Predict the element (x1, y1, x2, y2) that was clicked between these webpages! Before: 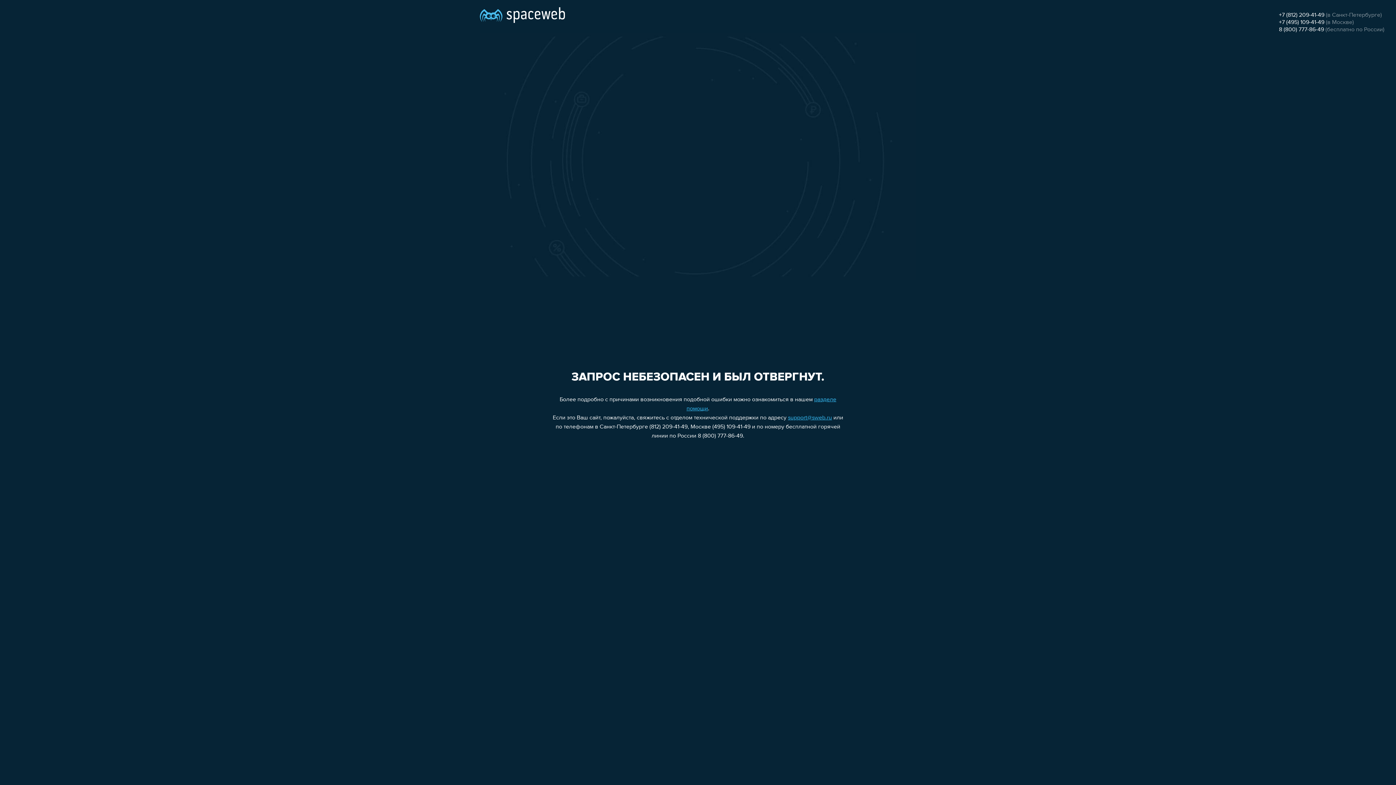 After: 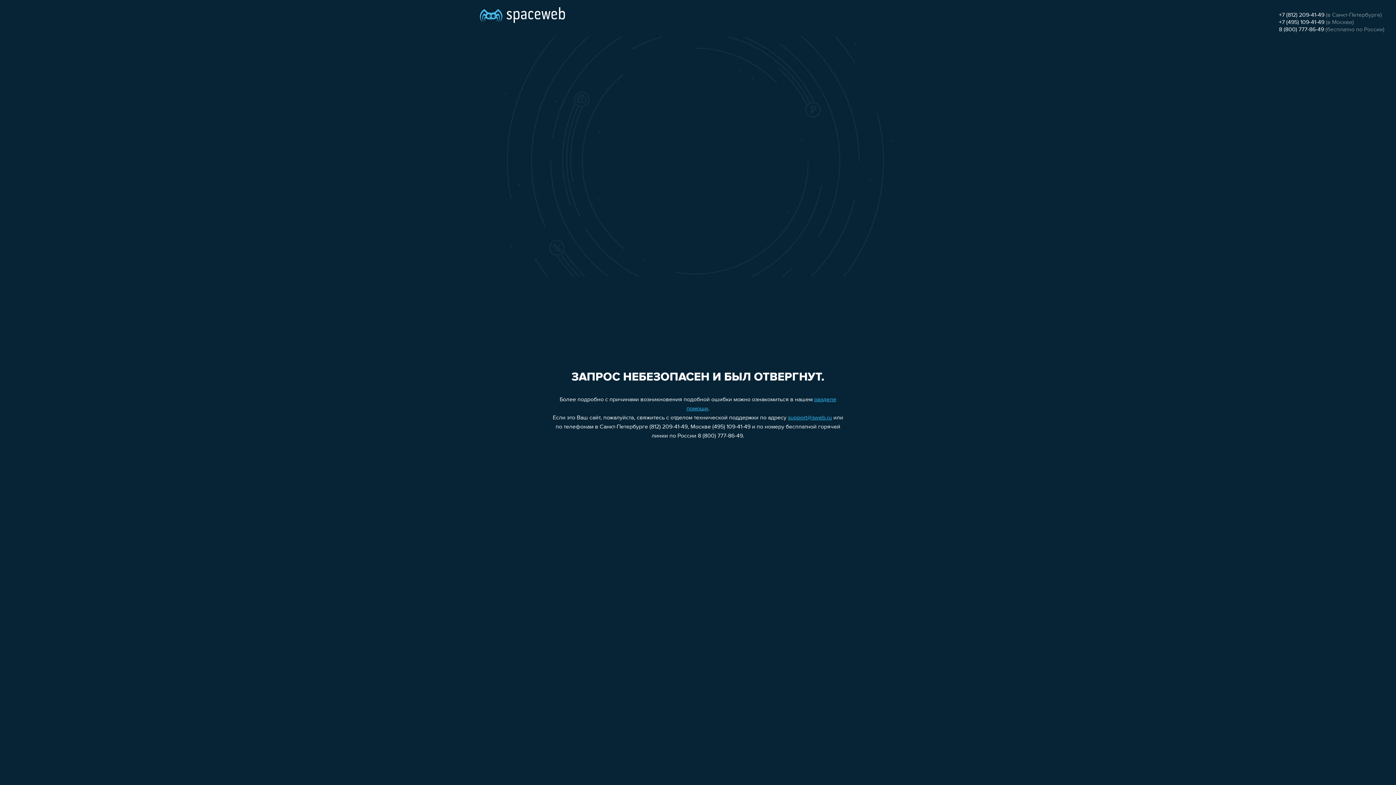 Action: bbox: (1279, 19, 1324, 25) label: +7 (495) 109-41-49